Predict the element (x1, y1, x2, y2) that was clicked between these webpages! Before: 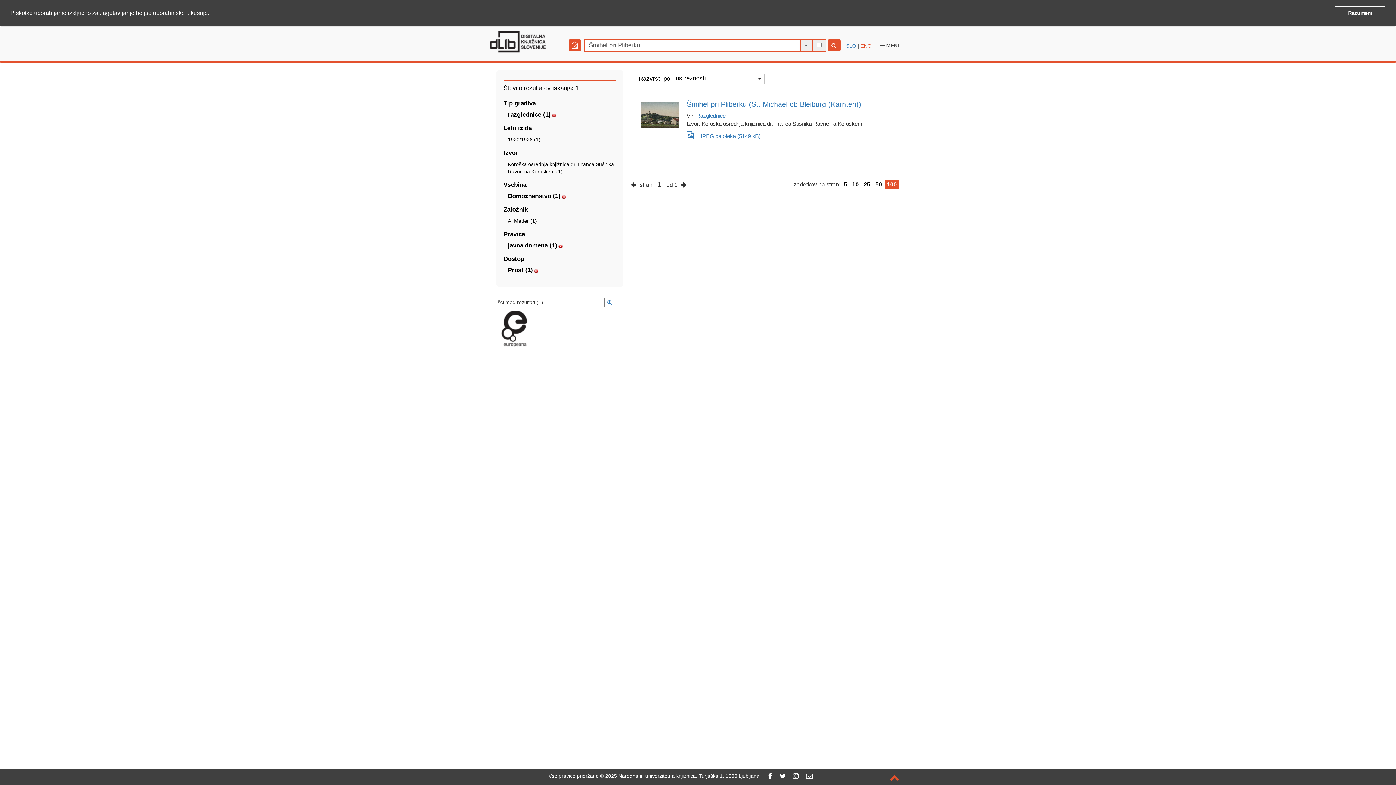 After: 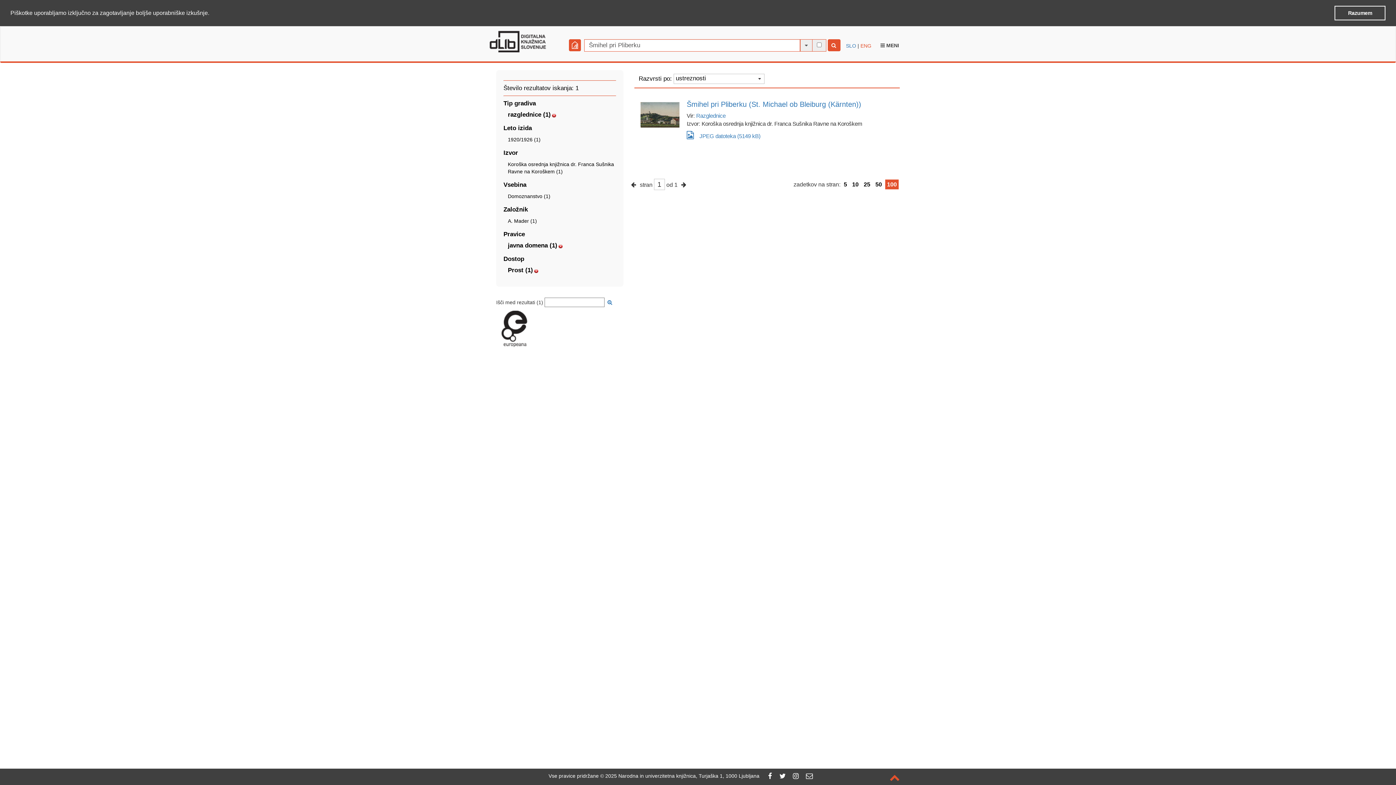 Action: bbox: (561, 193, 566, 199)